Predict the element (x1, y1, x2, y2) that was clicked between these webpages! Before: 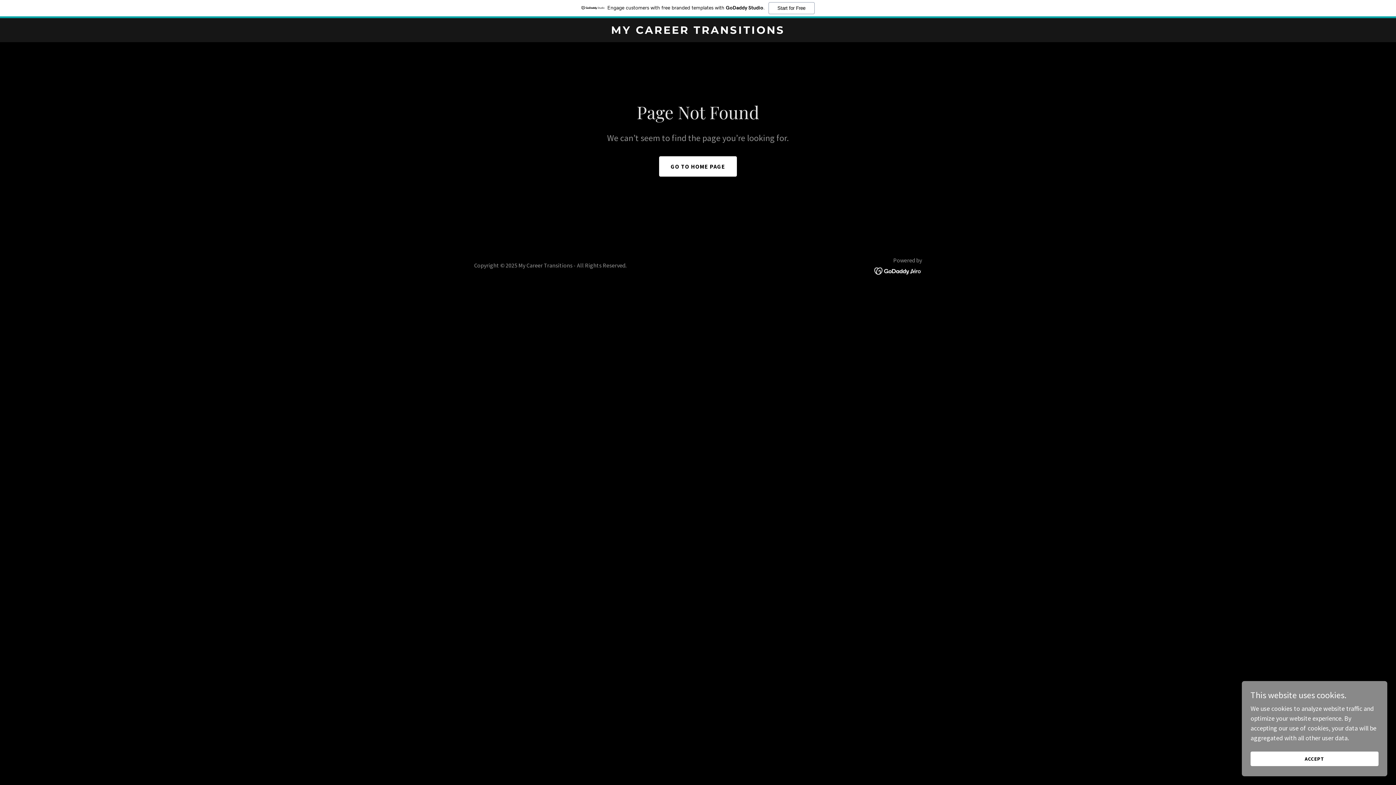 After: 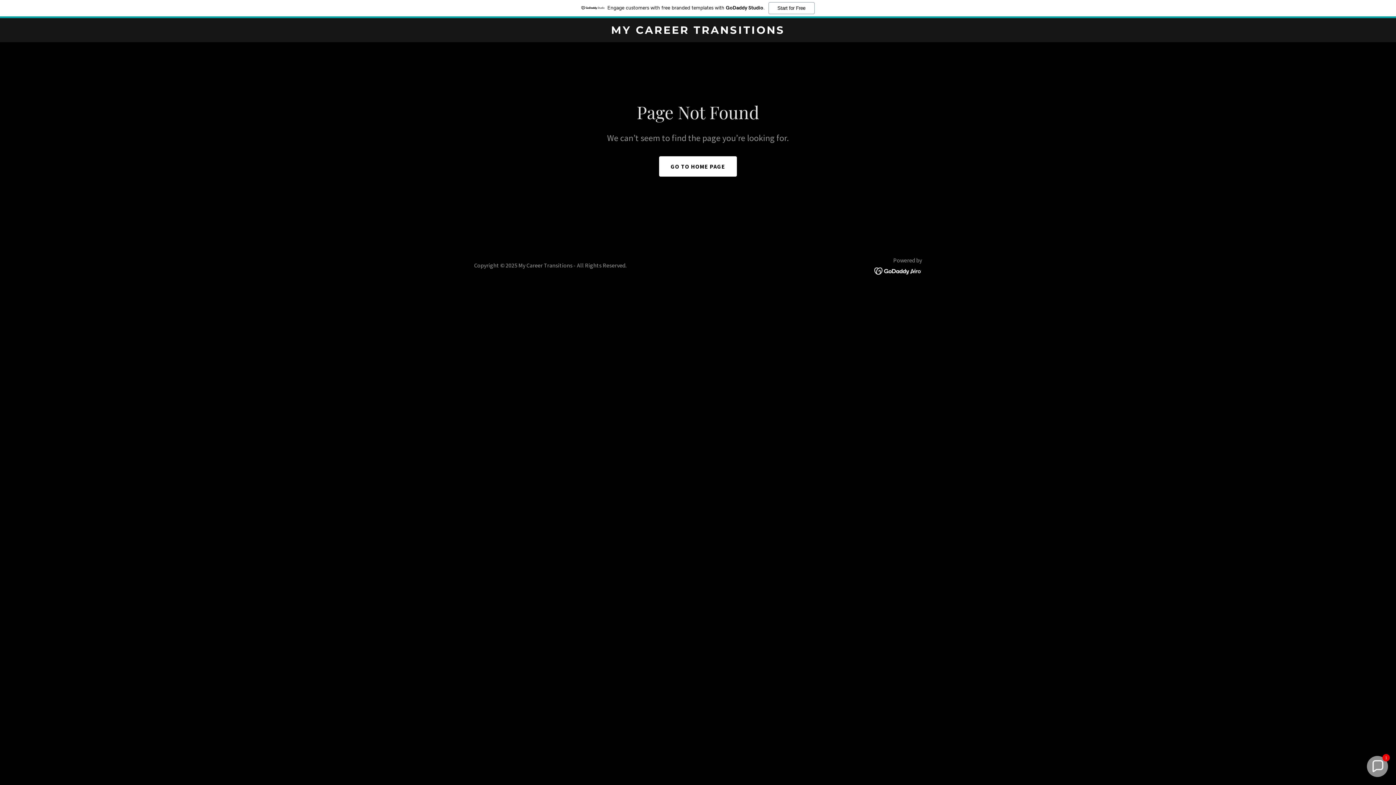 Action: bbox: (1250, 752, 1378, 766) label: ACCEPT